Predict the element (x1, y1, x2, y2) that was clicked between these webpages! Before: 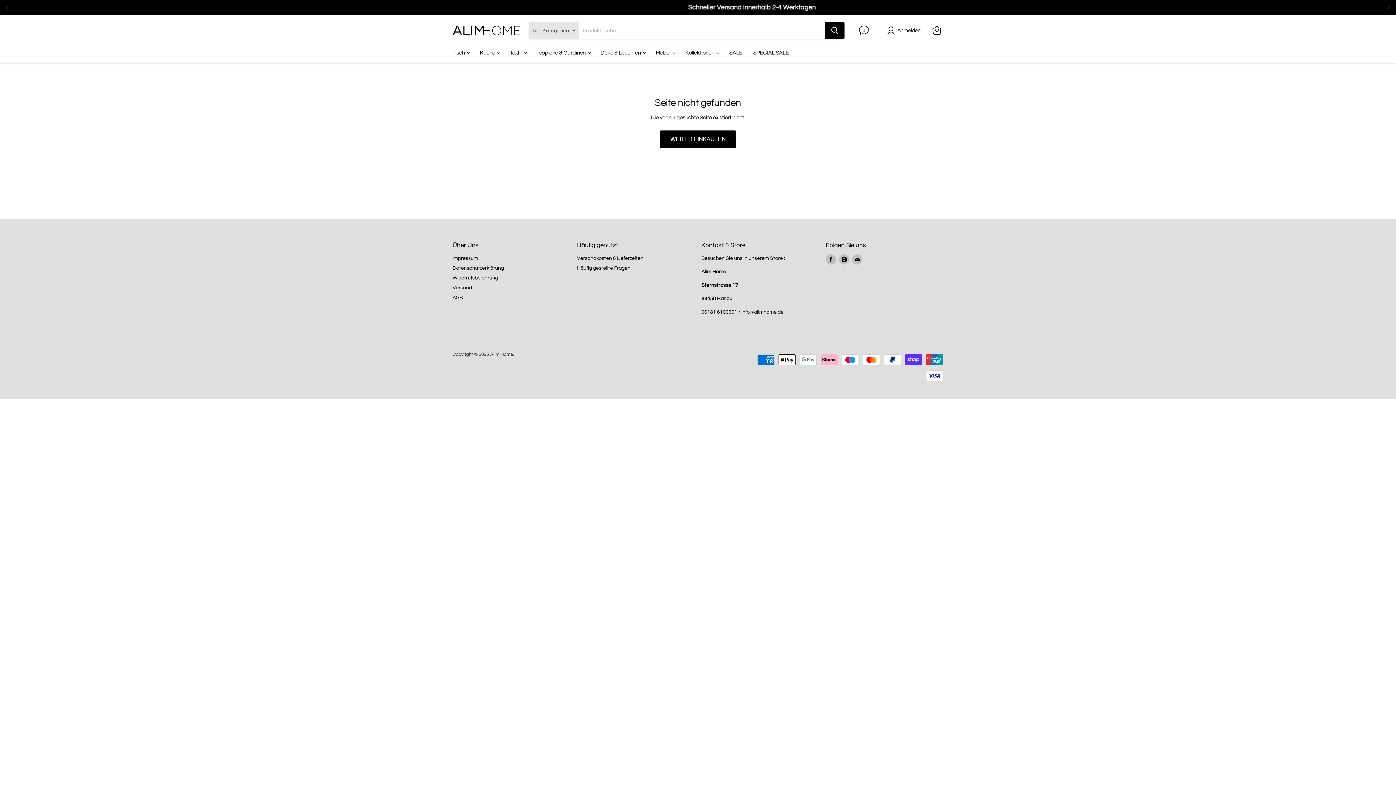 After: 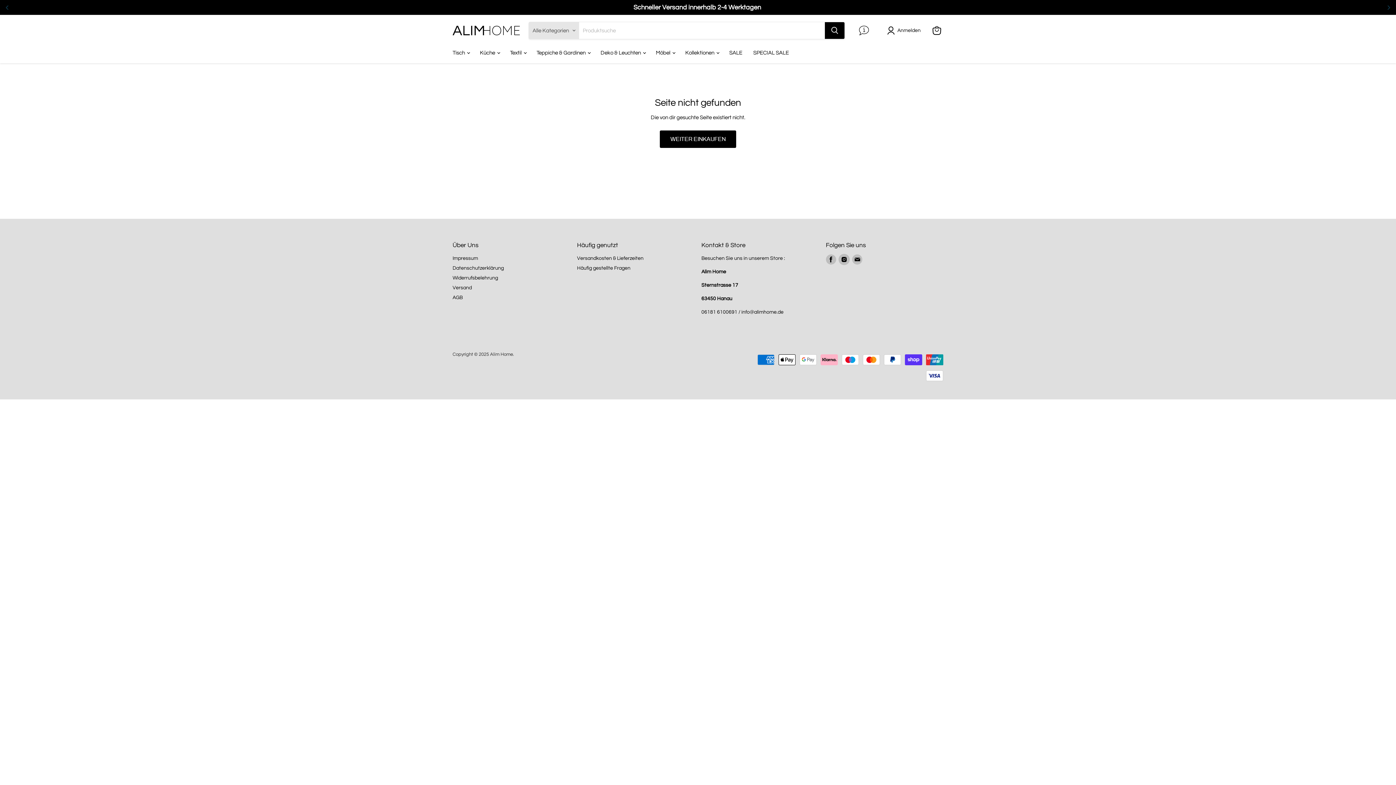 Action: bbox: (839, 254, 849, 264) label: Finden uns auf Instagram